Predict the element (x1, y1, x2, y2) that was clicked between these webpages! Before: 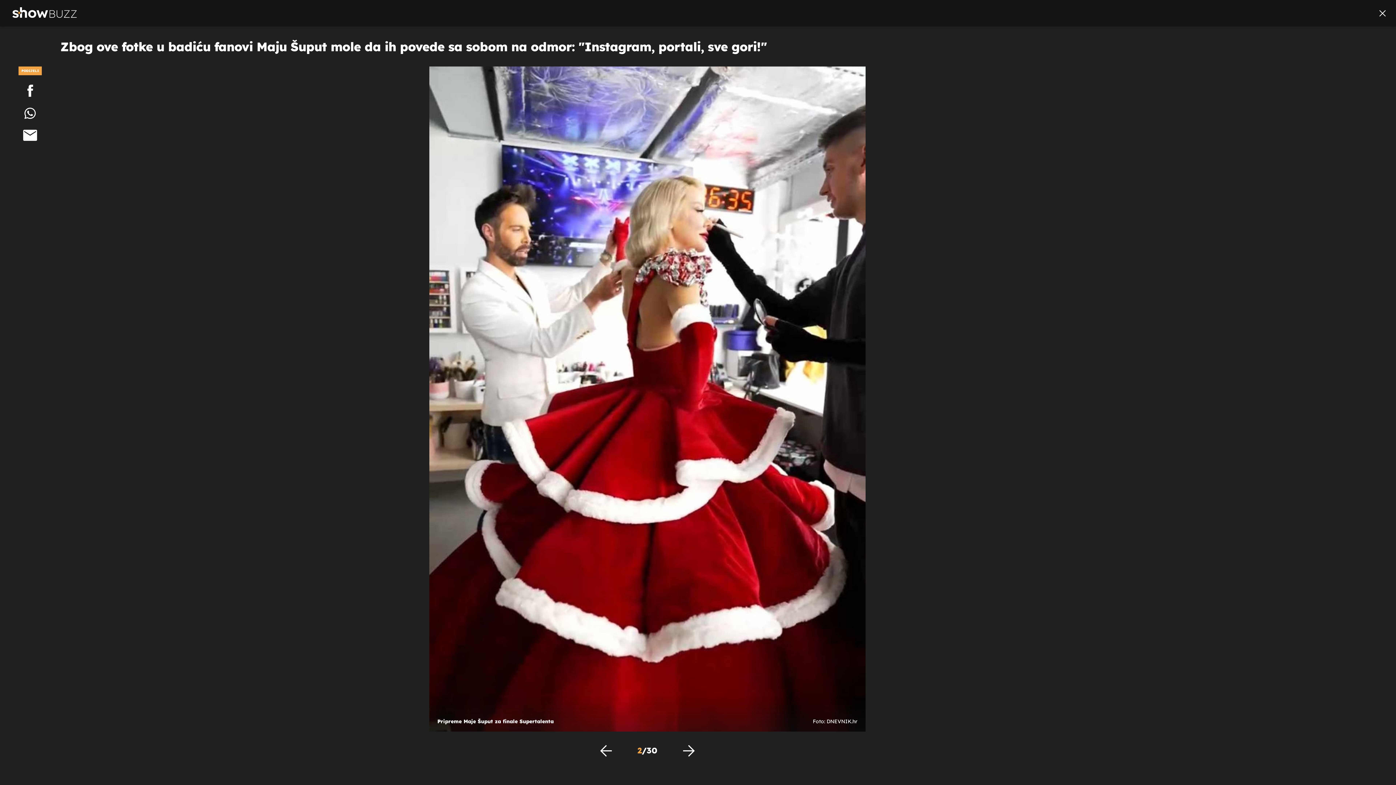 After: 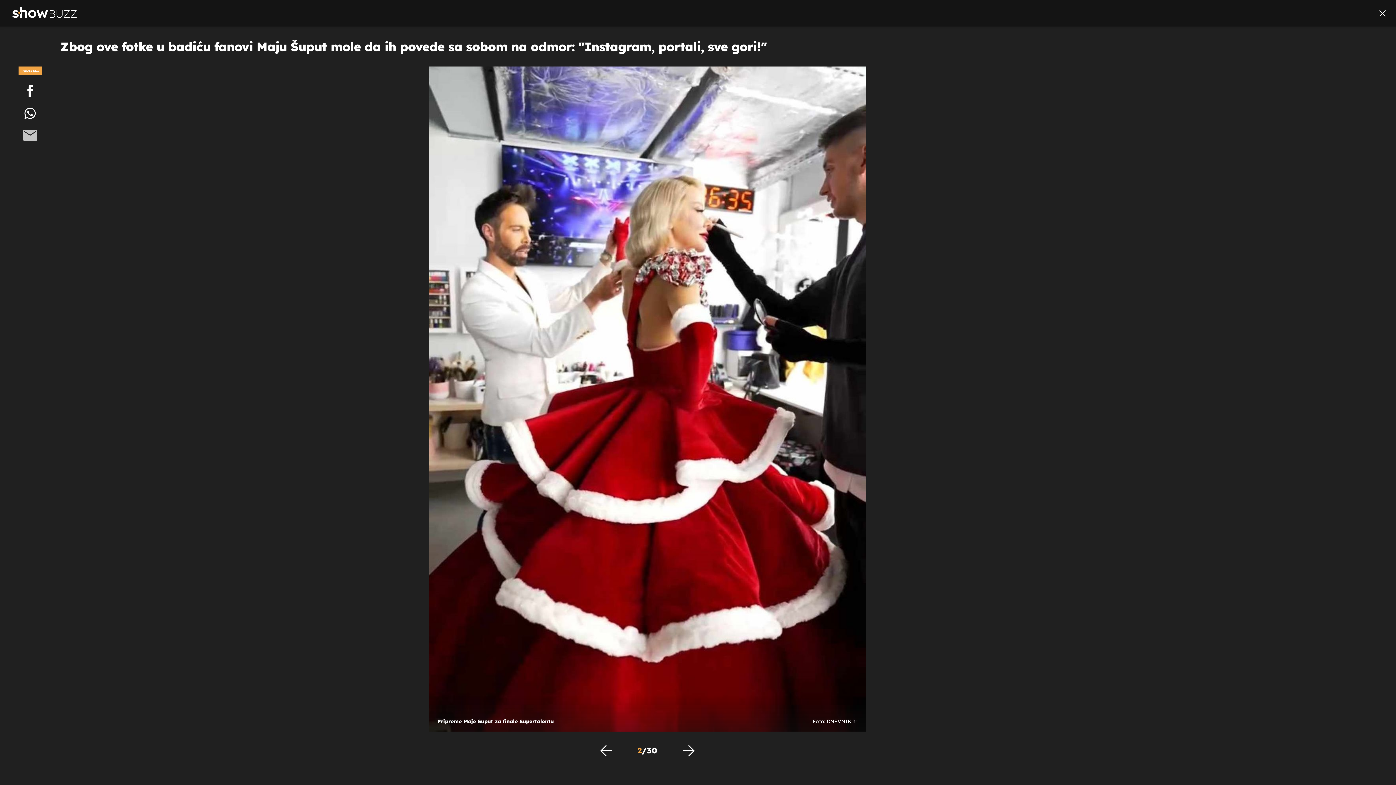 Action: bbox: (0, 127, 60, 142)